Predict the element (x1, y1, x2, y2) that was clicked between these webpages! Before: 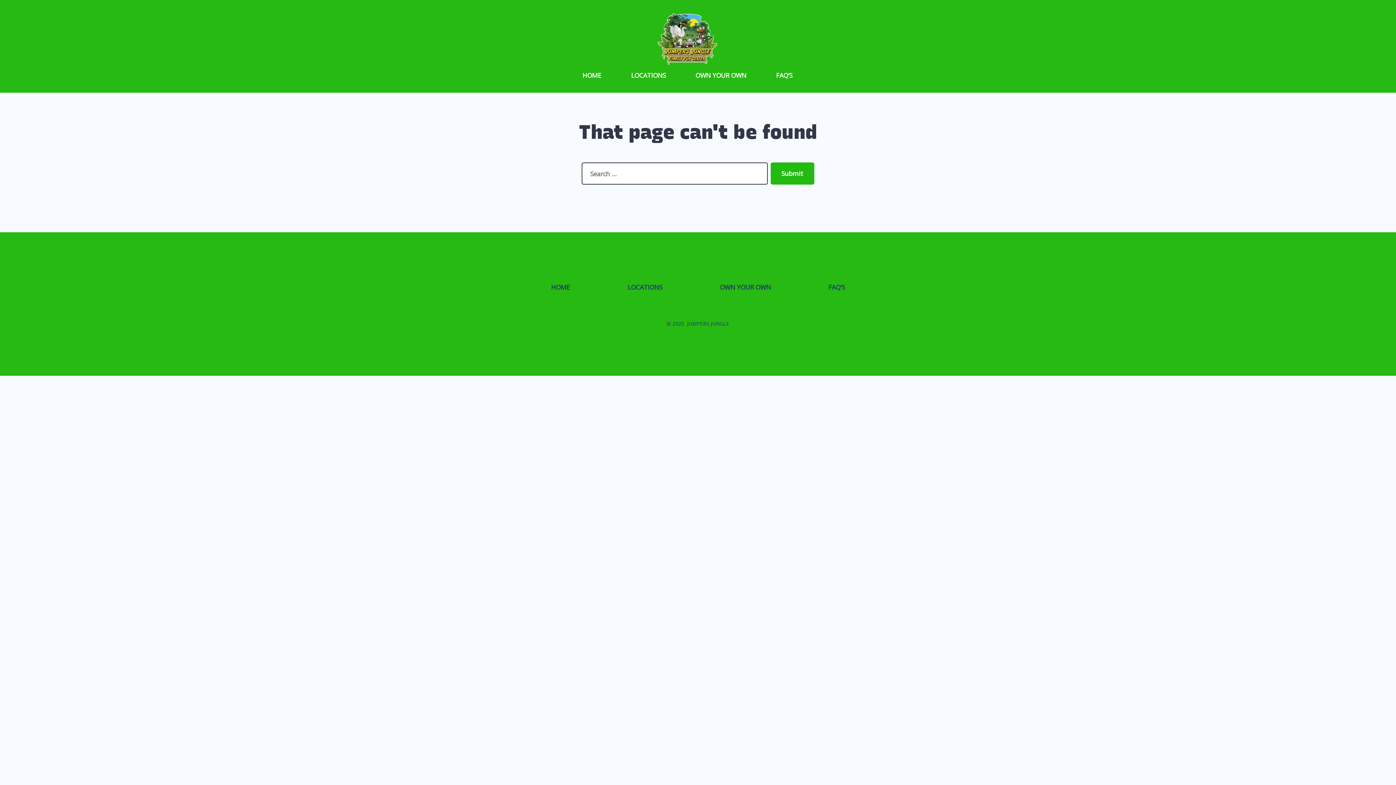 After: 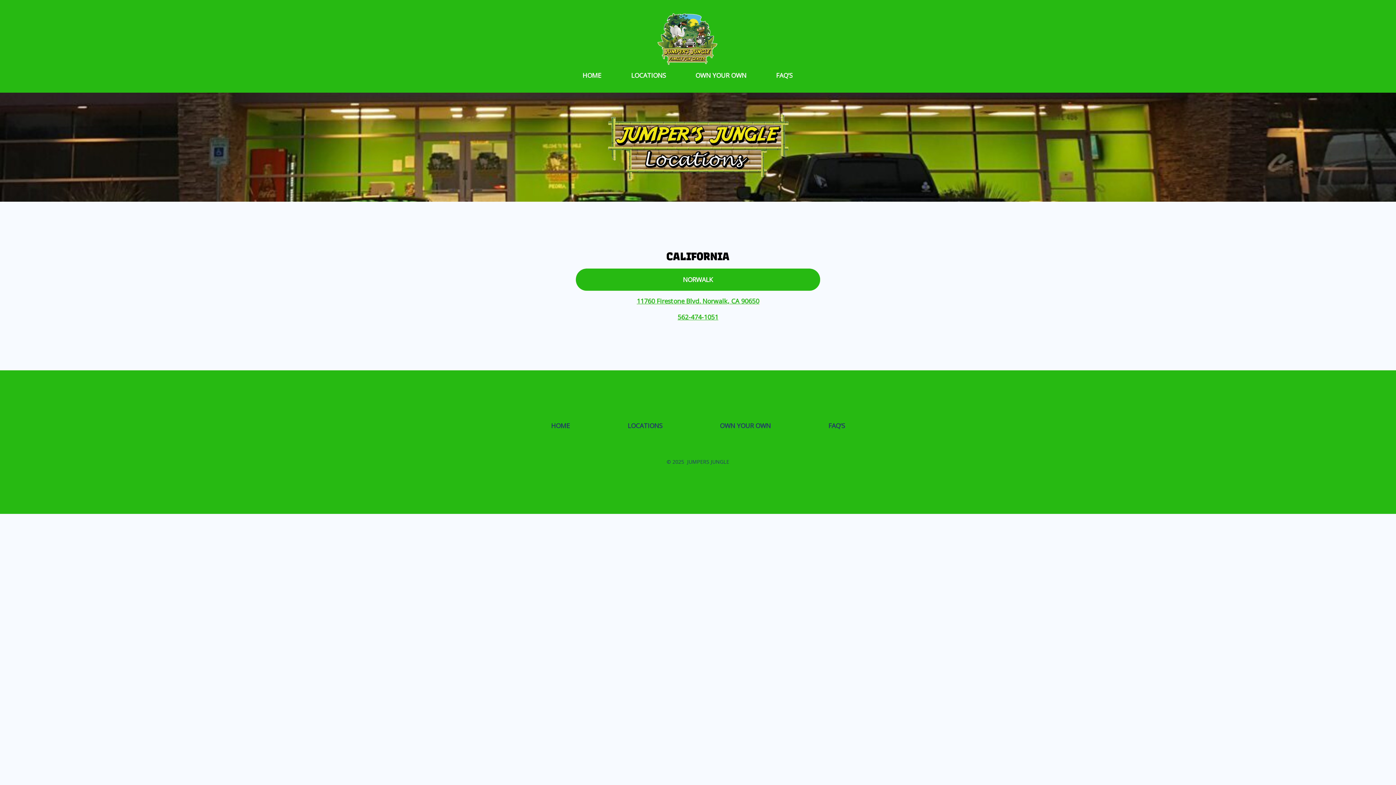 Action: bbox: (599, 279, 690, 295) label: LOCATIONS